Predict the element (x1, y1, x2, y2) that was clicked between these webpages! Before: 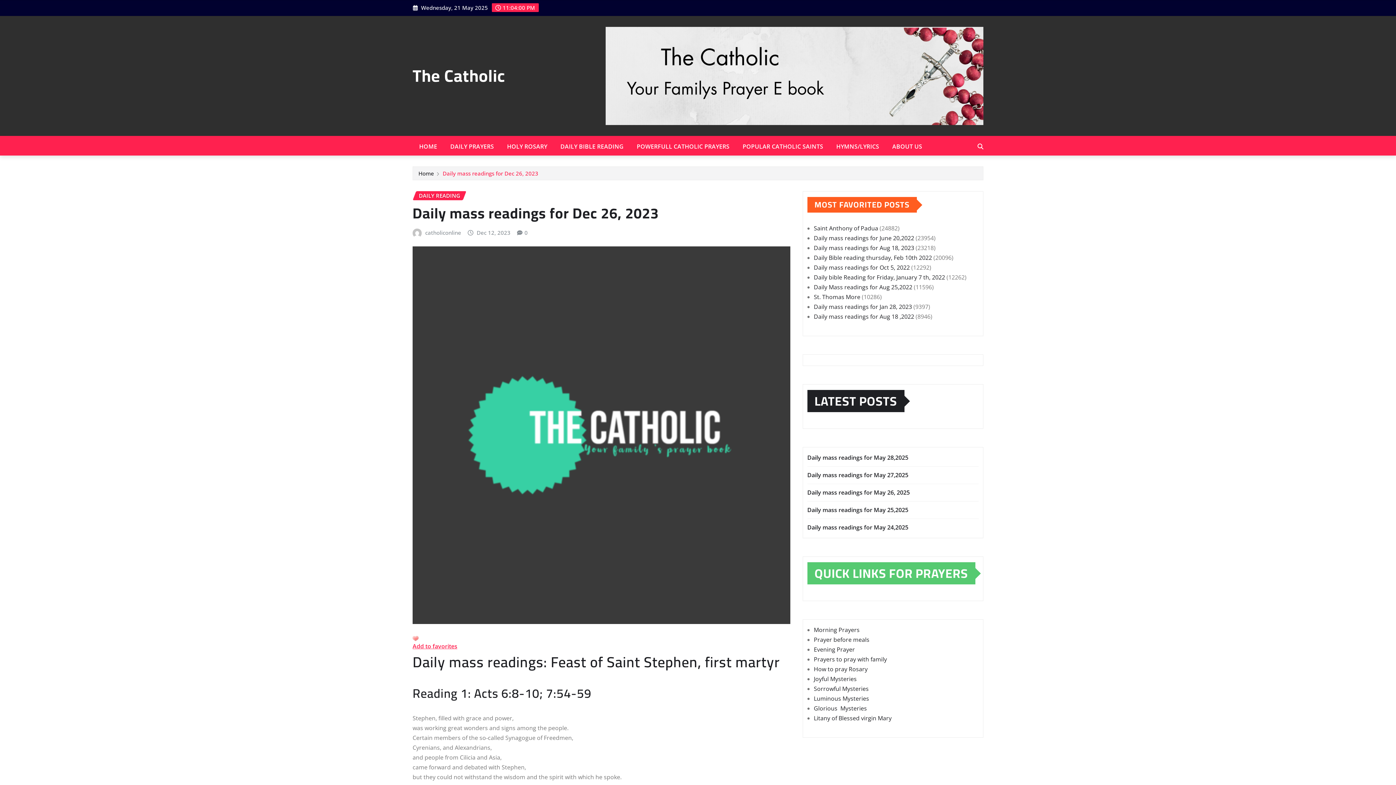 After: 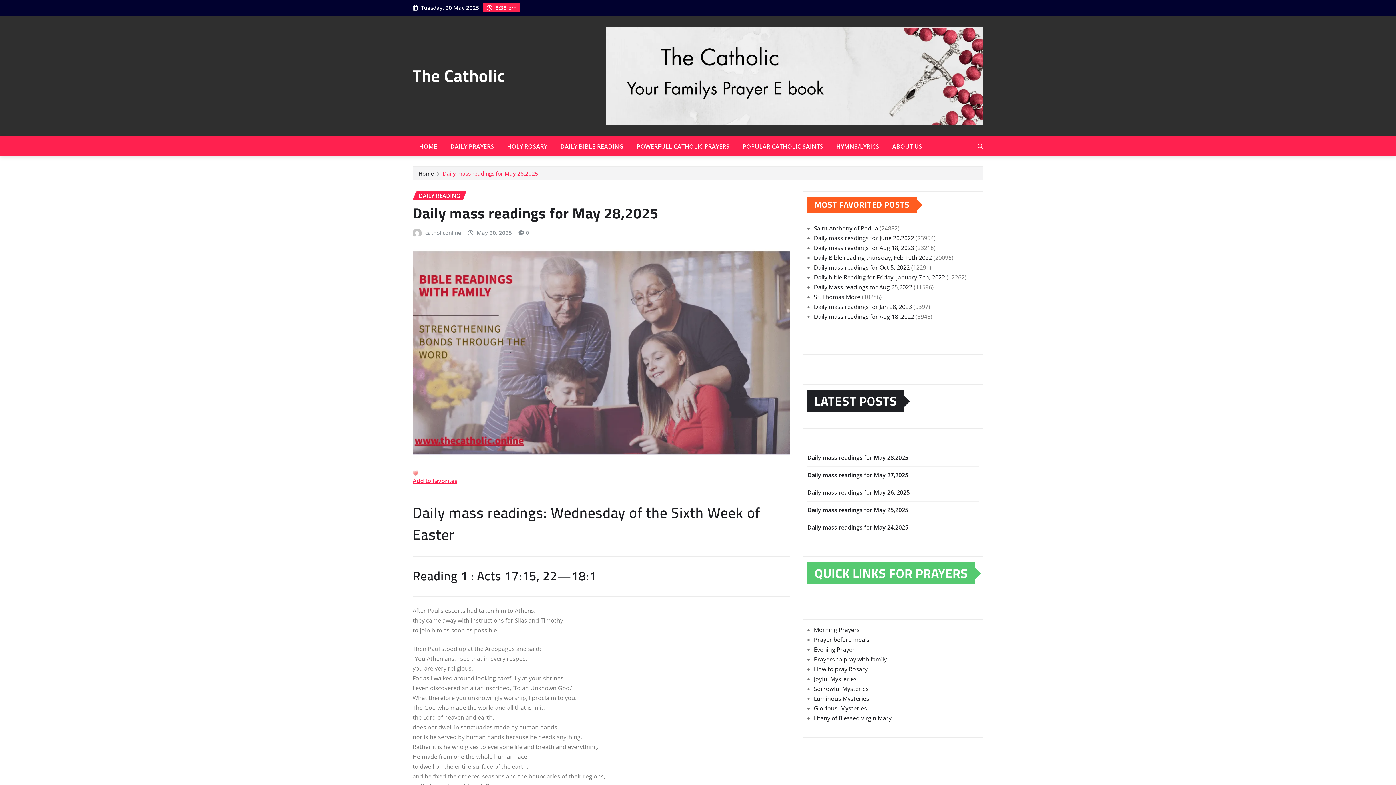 Action: bbox: (807, 453, 908, 461) label: Daily mass readings for May 28,2025